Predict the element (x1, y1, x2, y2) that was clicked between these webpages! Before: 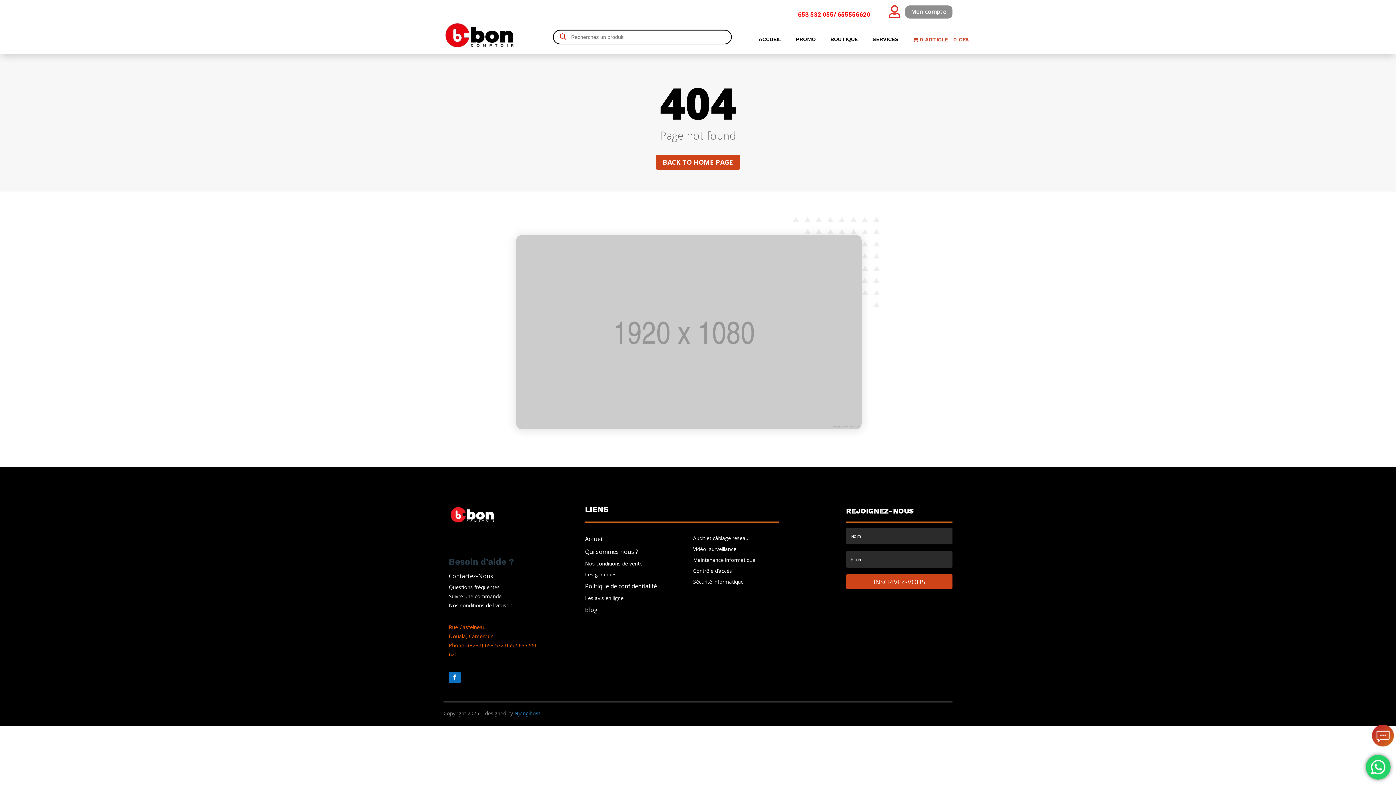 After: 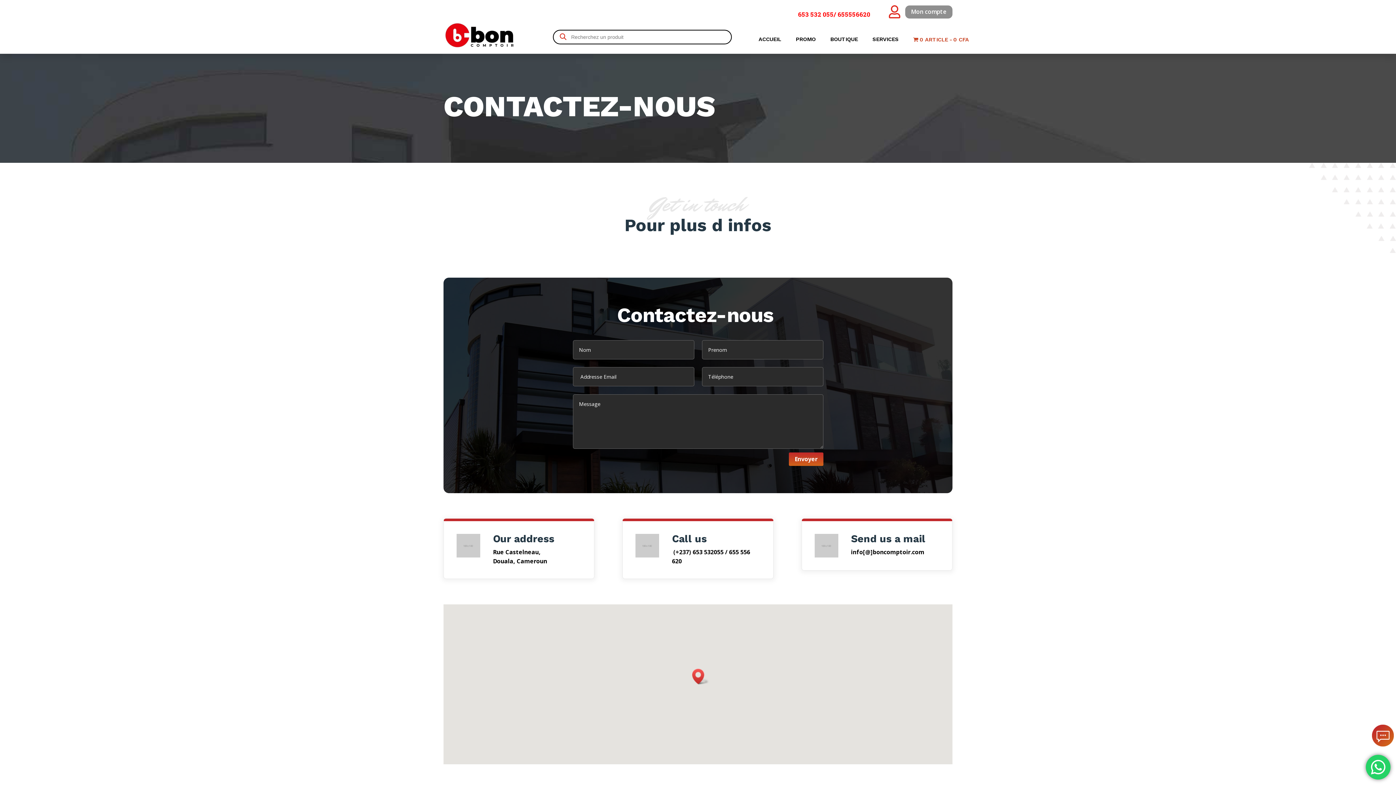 Action: label: Contactez-Nous bbox: (448, 572, 493, 580)